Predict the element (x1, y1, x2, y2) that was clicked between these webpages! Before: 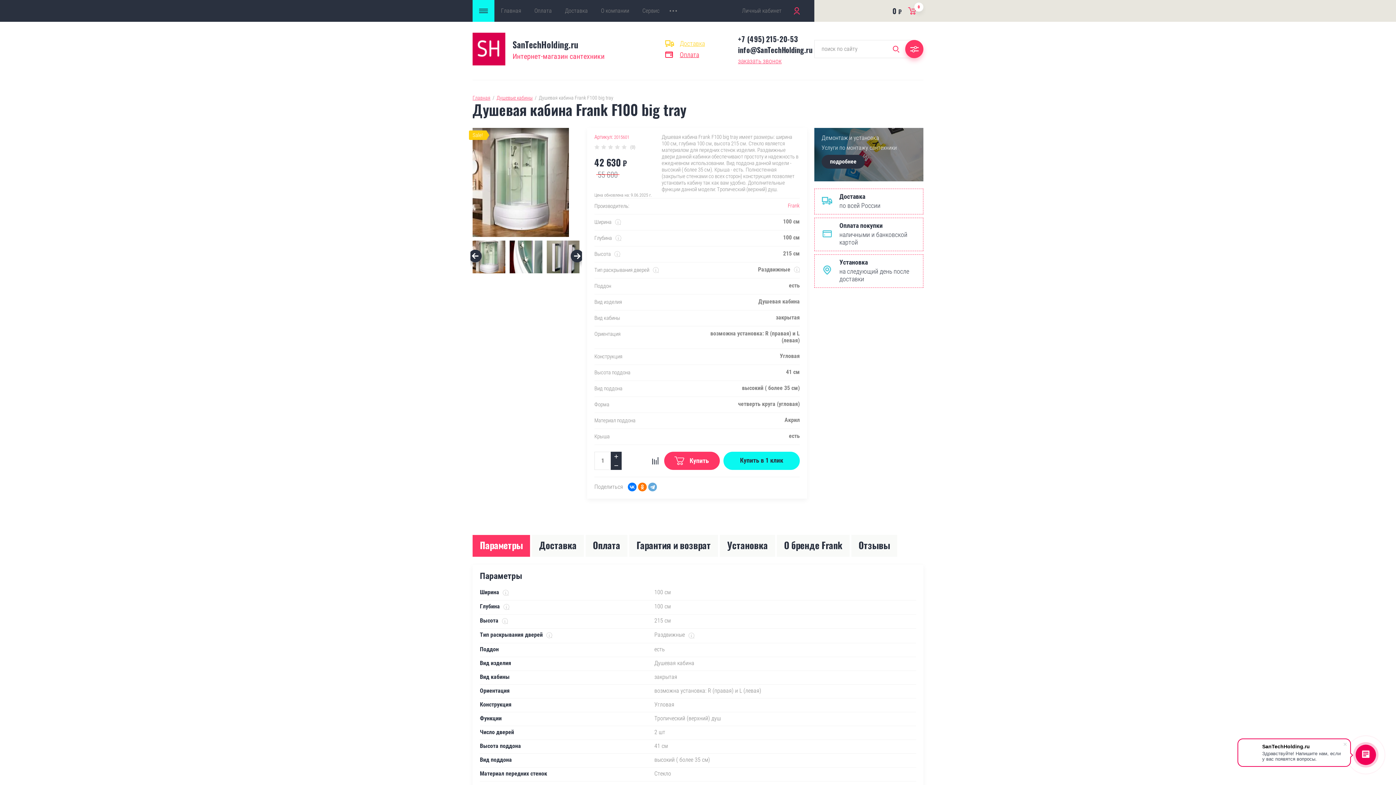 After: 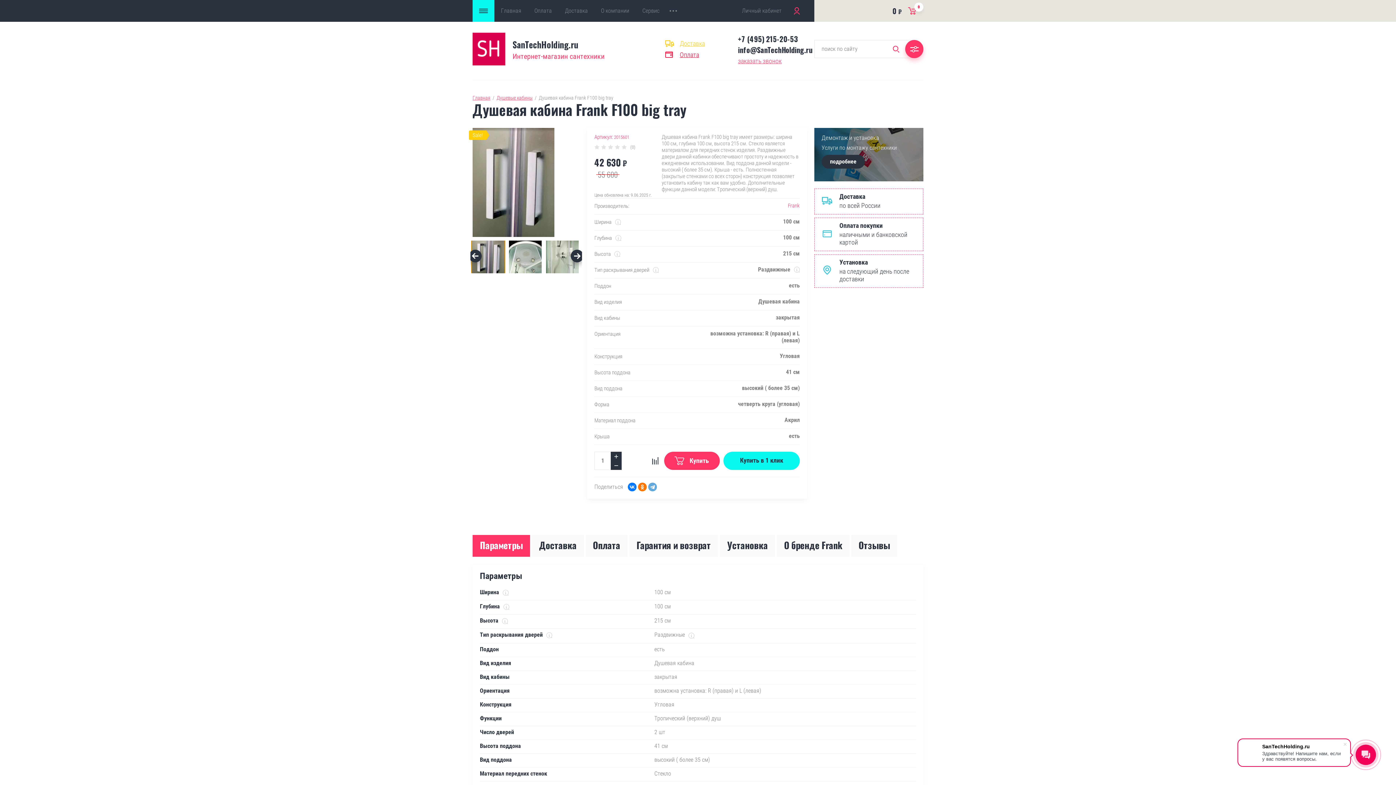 Action: bbox: (546, 240, 579, 273)